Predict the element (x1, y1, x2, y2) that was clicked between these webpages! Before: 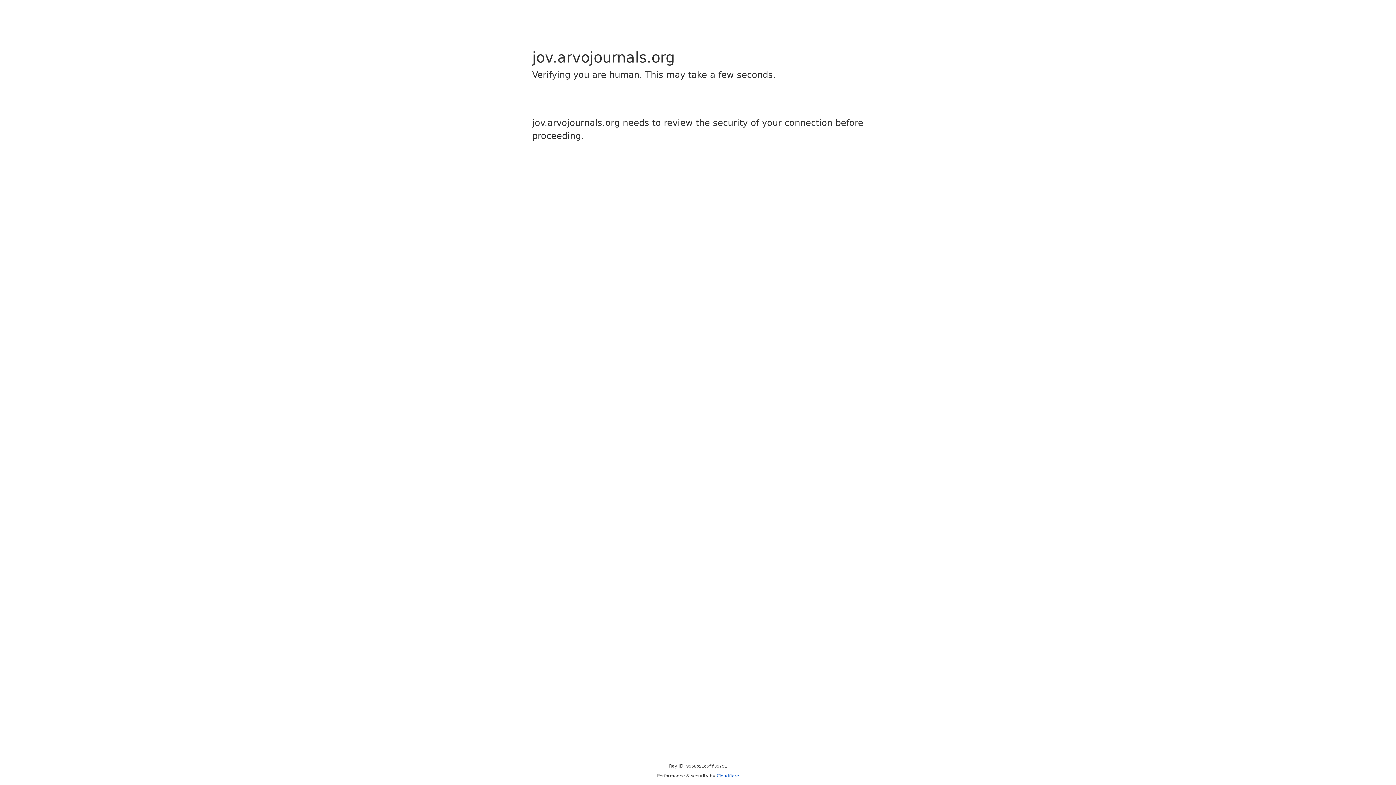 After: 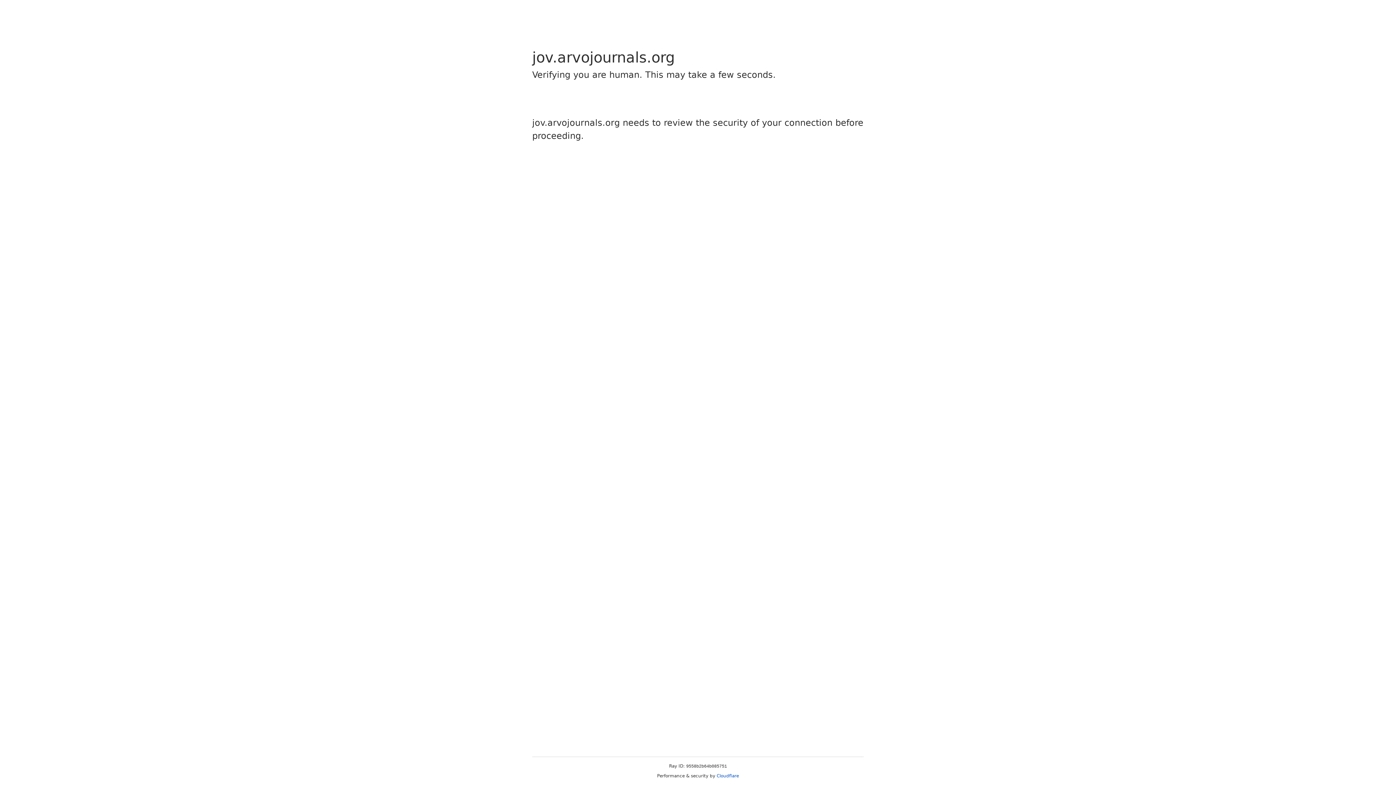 Action: bbox: (716, 773, 739, 778) label: Cloudflare